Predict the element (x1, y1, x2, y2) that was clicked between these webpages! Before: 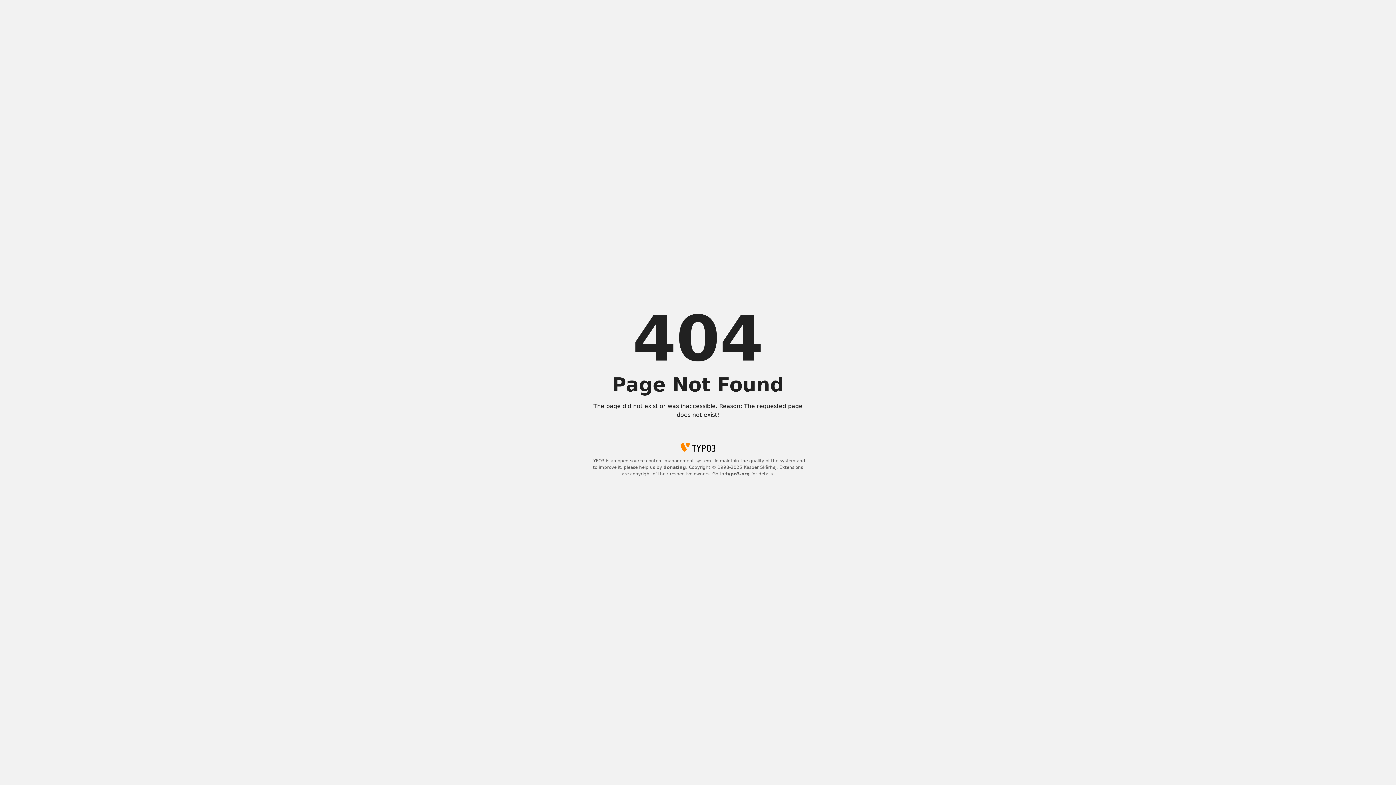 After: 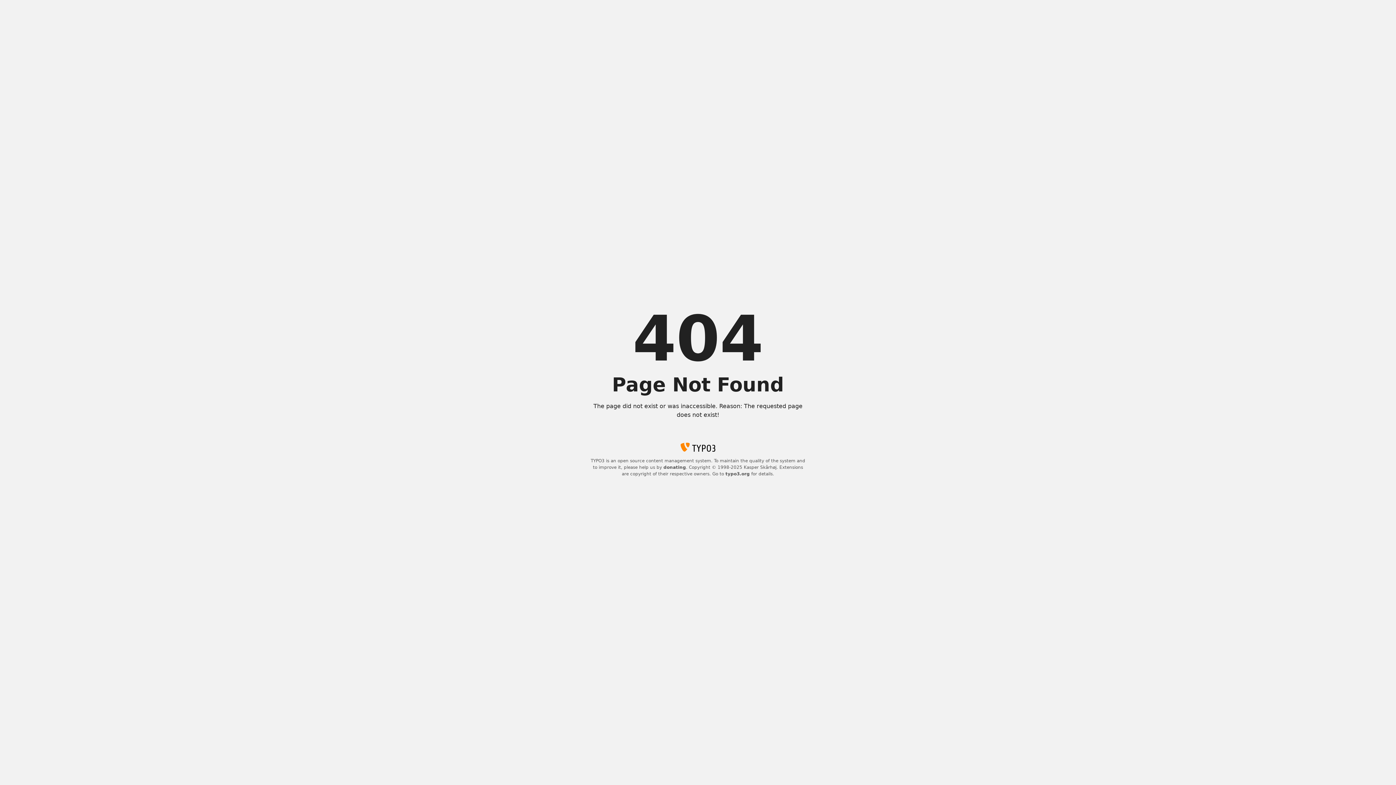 Action: label: donating bbox: (663, 465, 686, 470)